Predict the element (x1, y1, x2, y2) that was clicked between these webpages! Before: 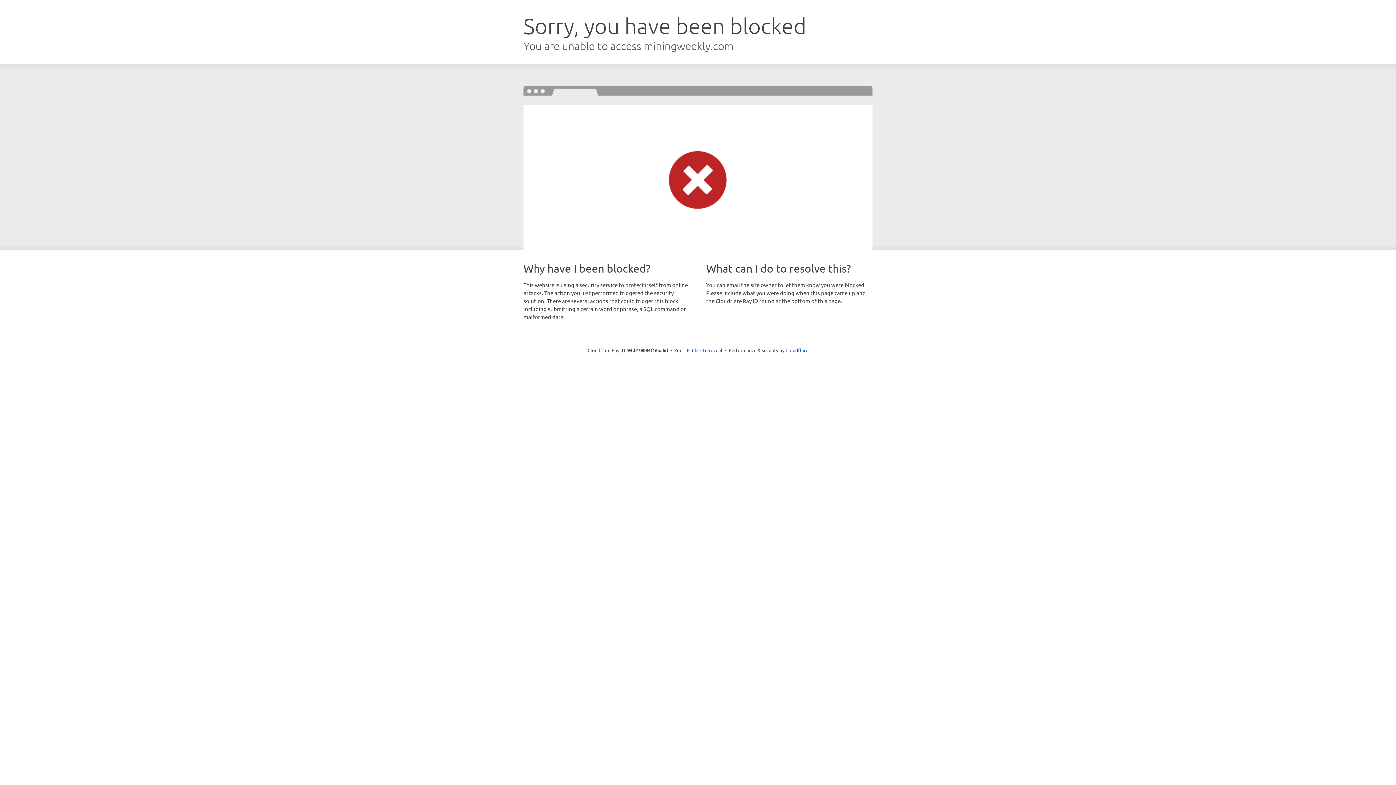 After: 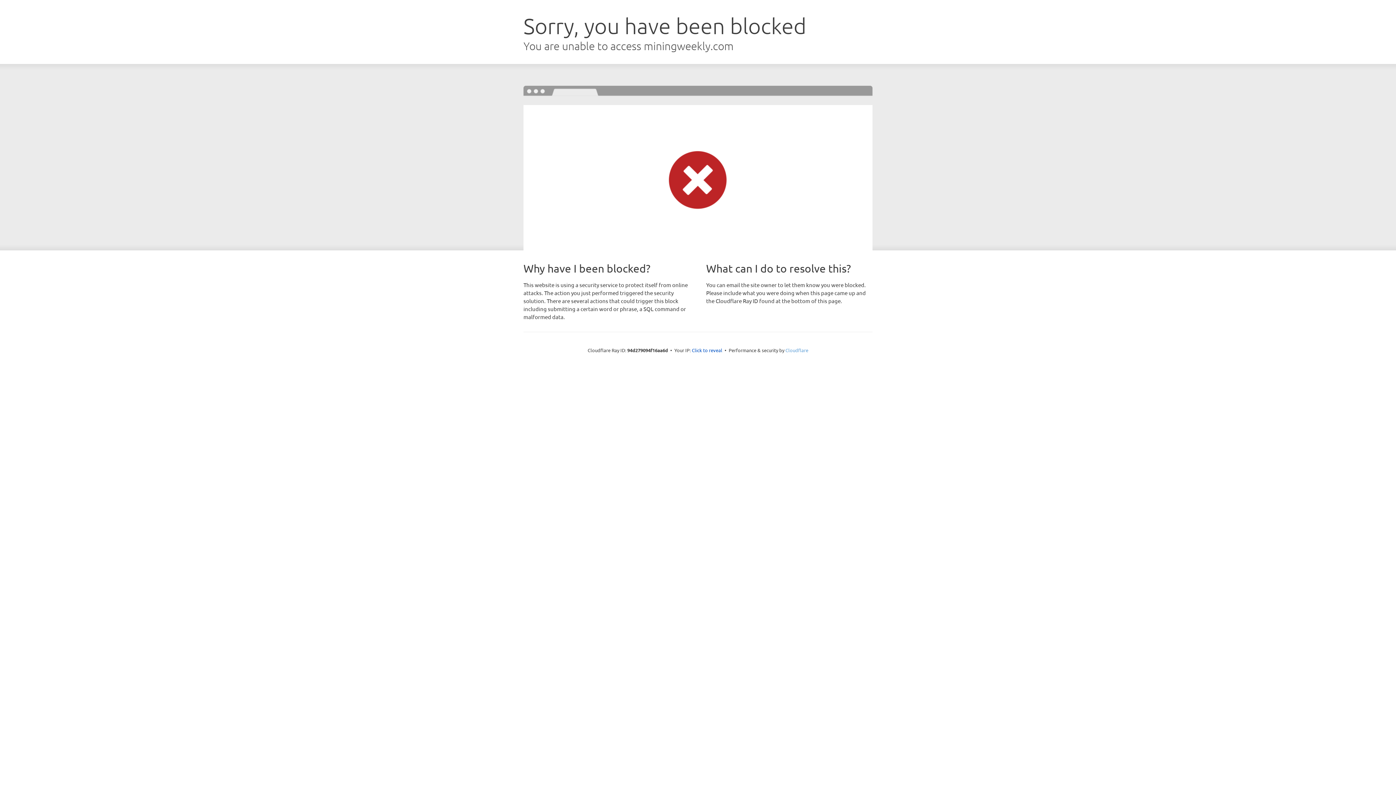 Action: bbox: (785, 347, 808, 353) label: Cloudflare